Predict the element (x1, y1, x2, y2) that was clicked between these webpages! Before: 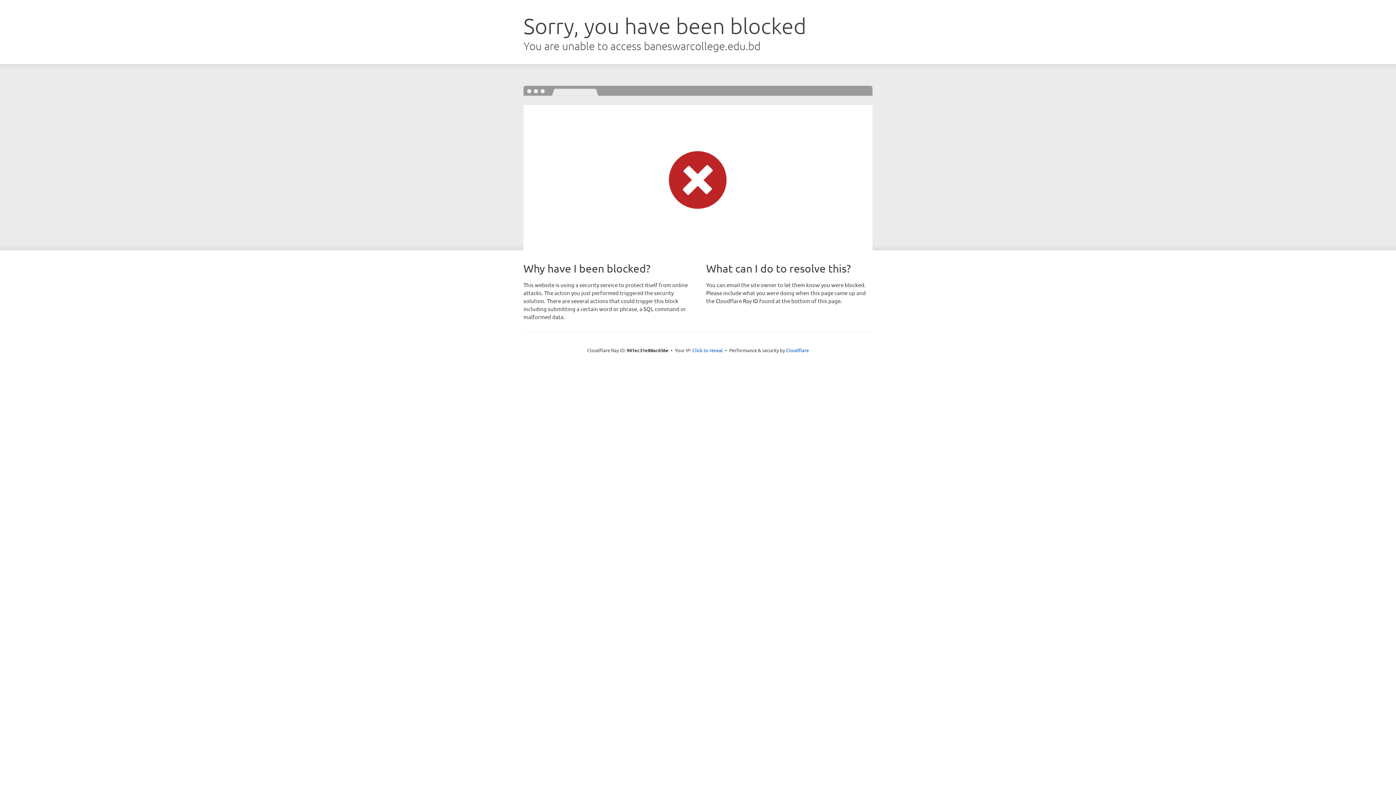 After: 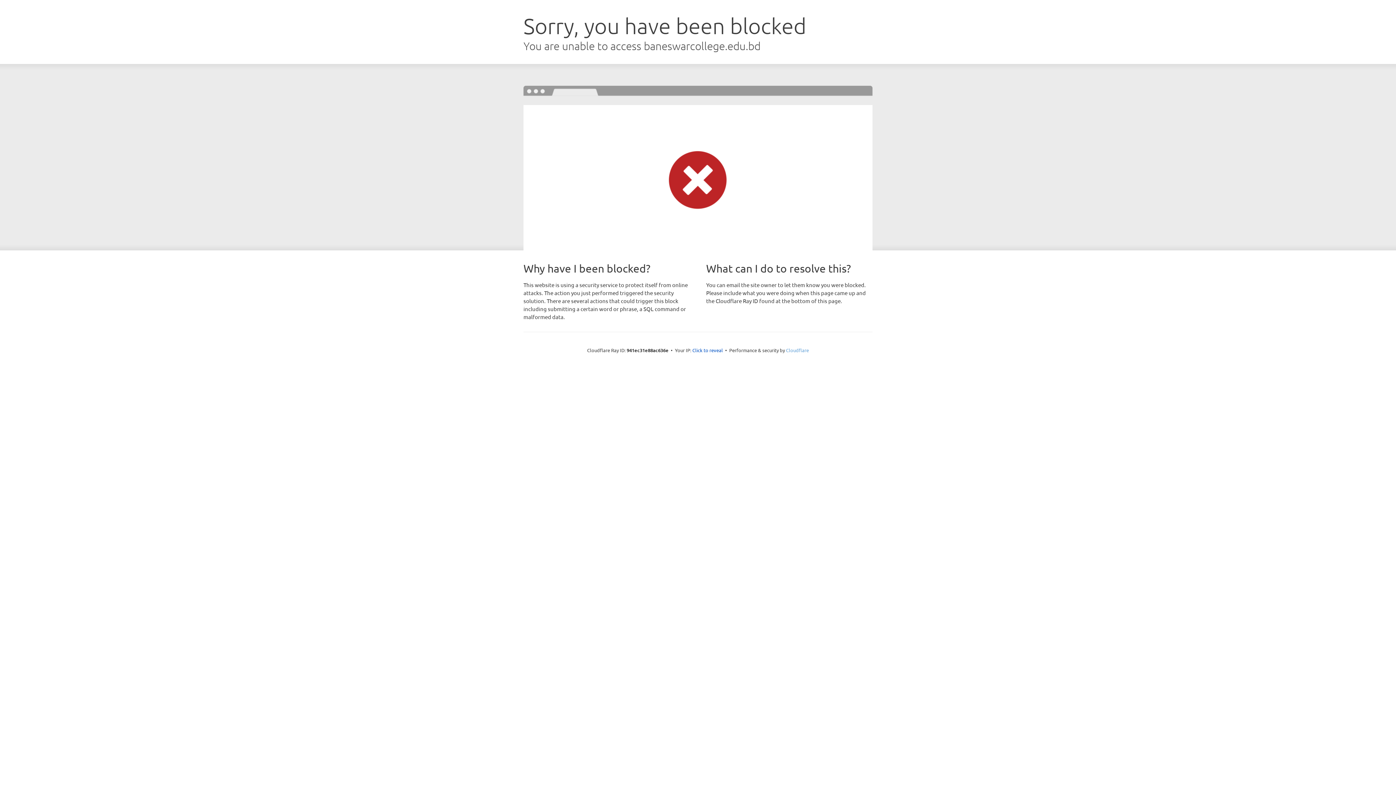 Action: label: Cloudflare bbox: (786, 347, 809, 353)